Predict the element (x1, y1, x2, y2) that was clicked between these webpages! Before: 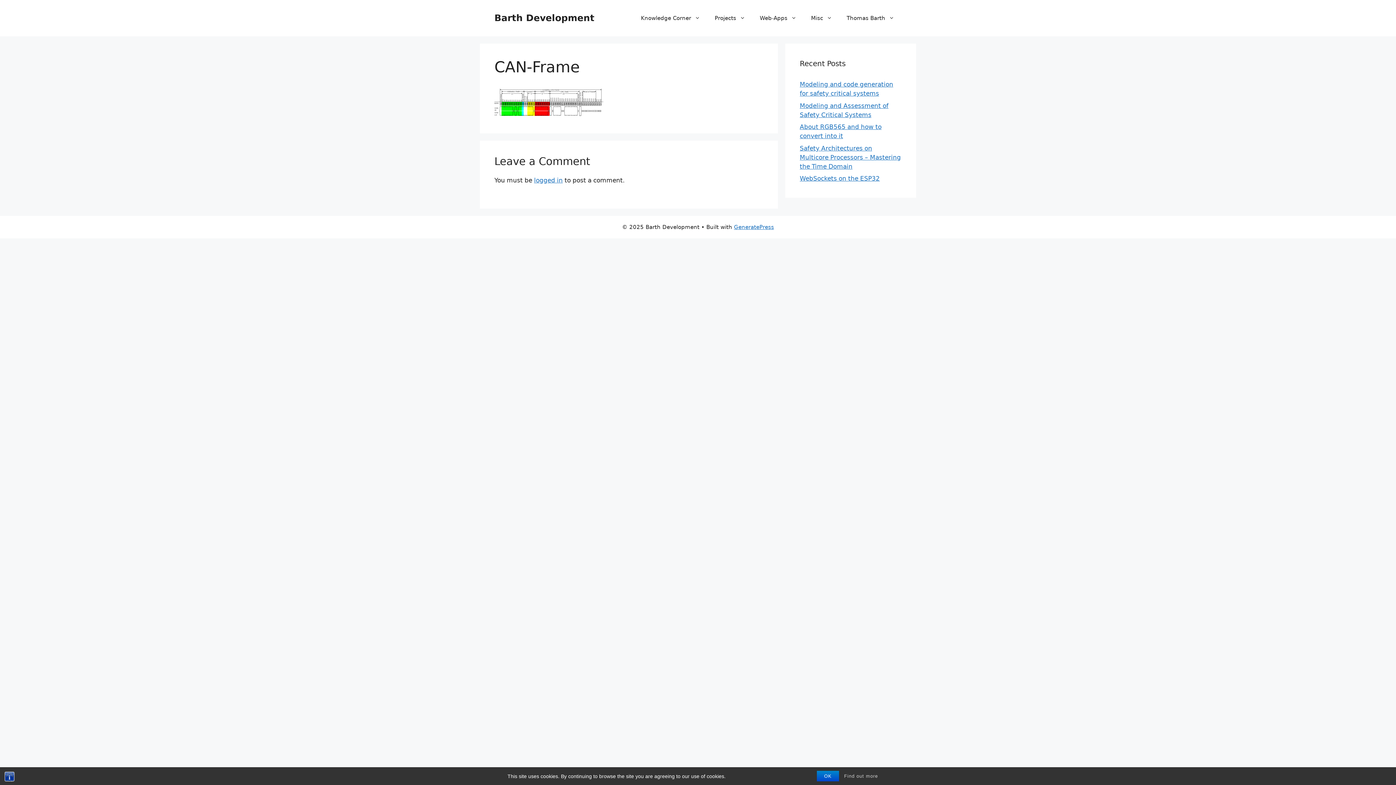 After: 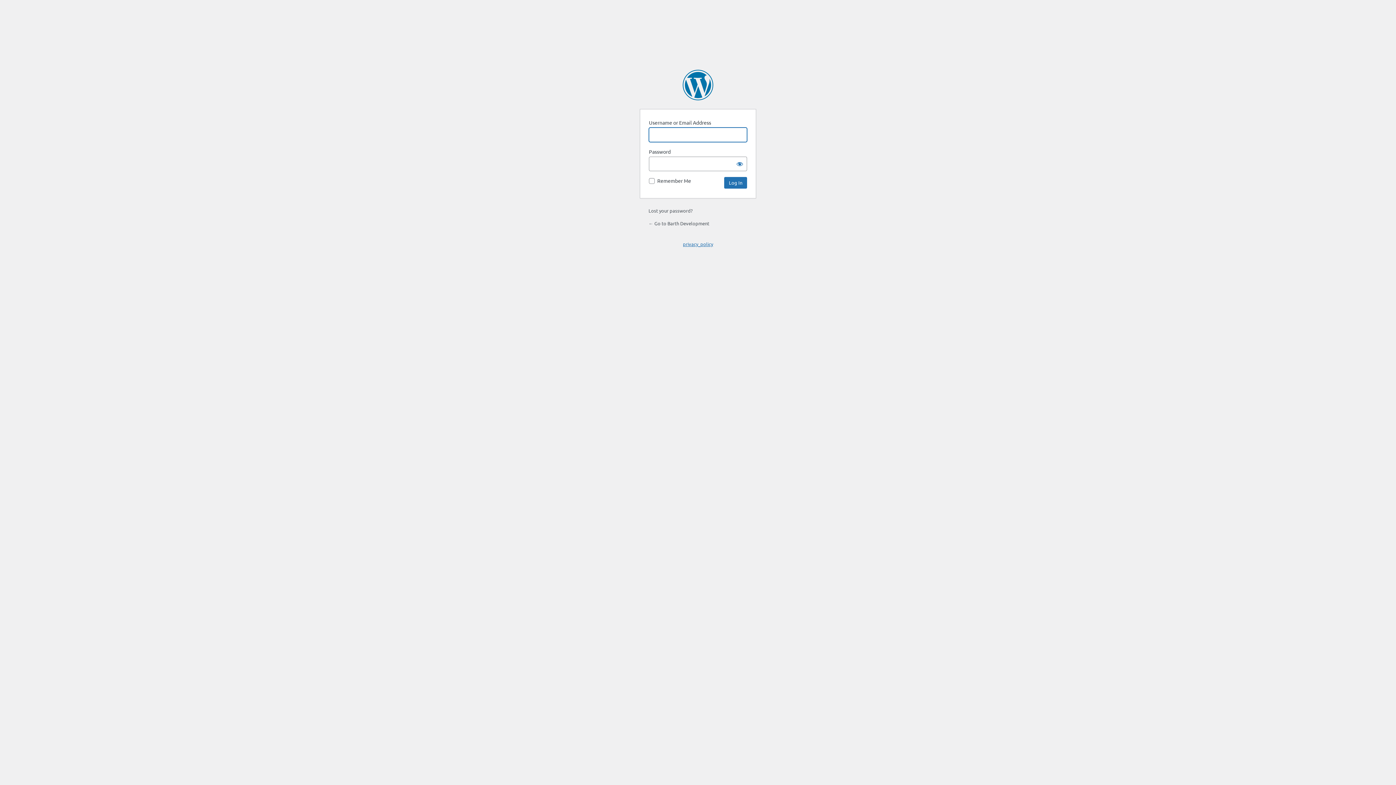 Action: bbox: (534, 176, 562, 183) label: logged in